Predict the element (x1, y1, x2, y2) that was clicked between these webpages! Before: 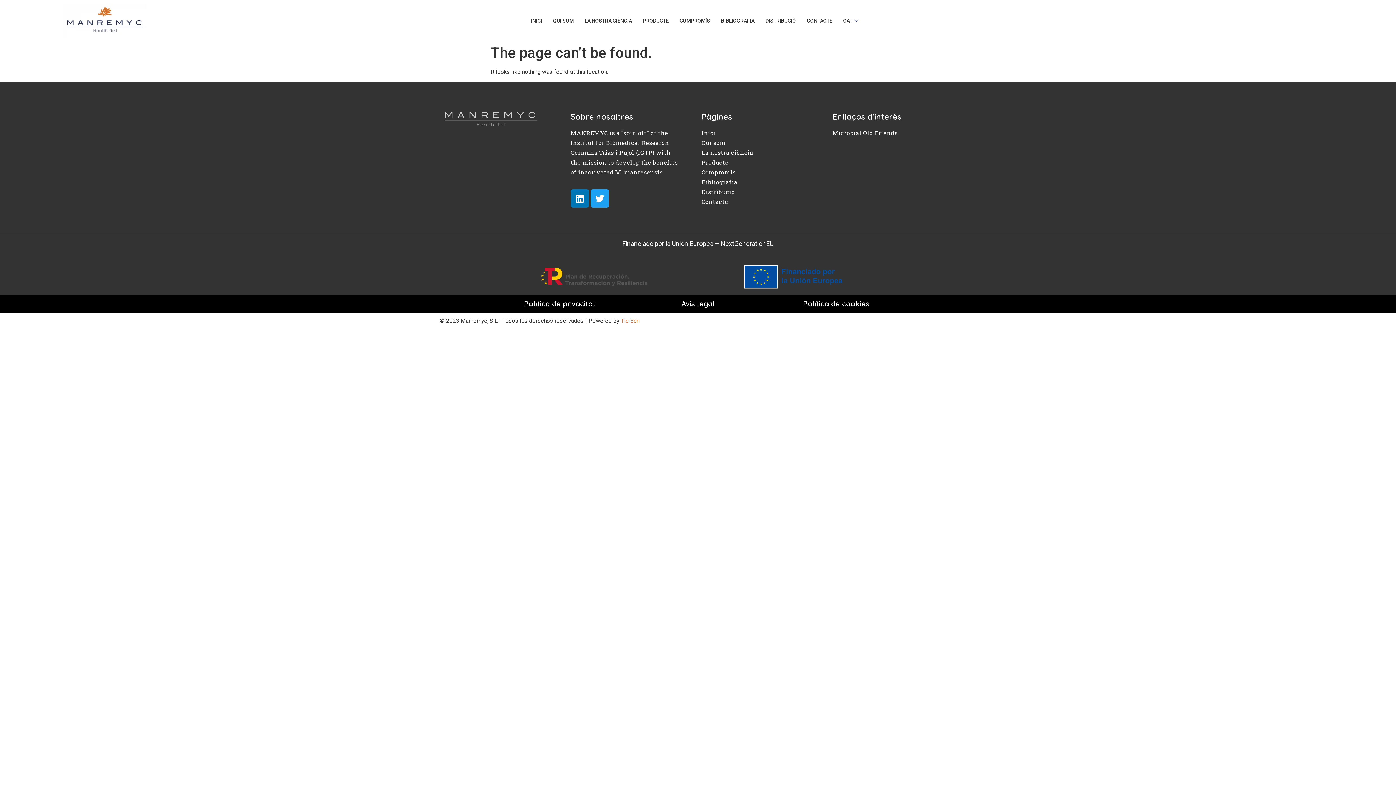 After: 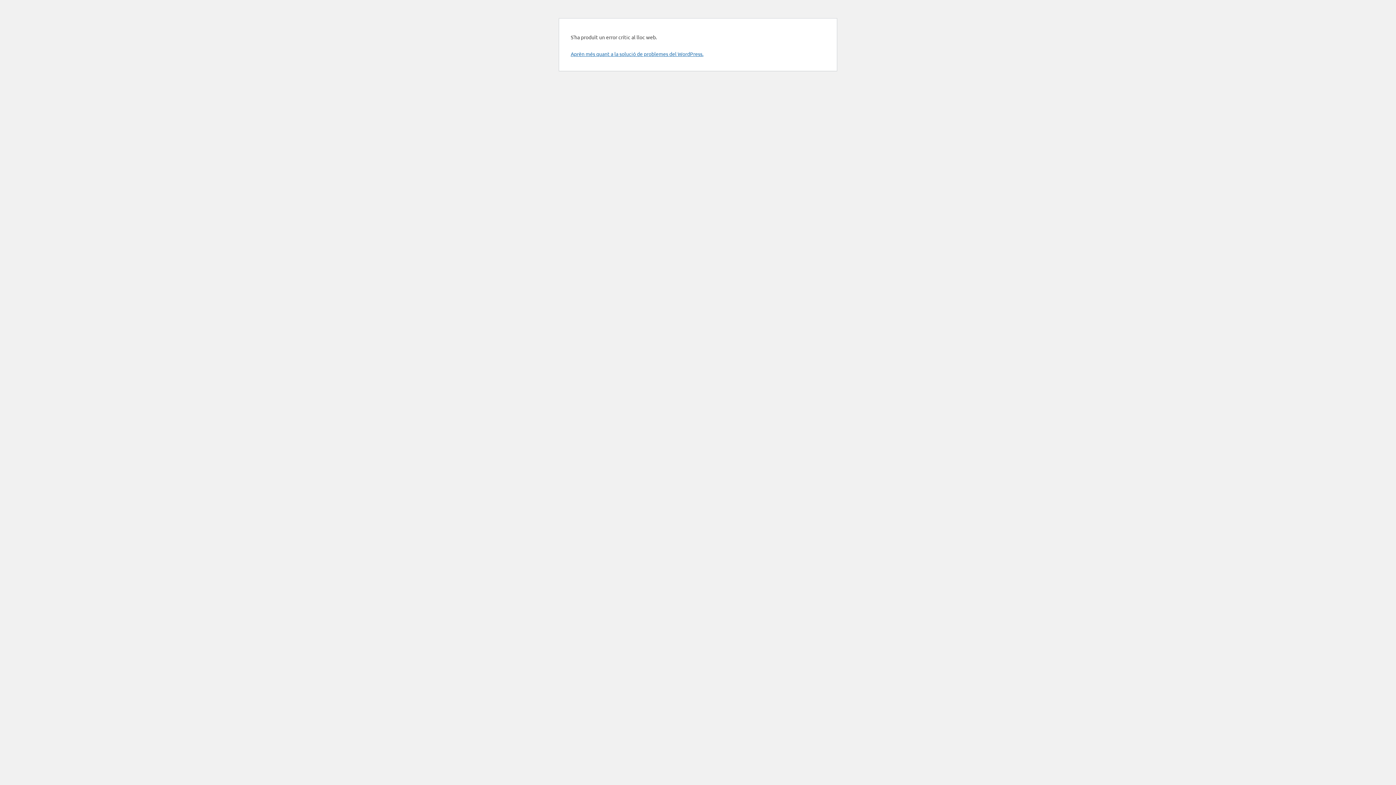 Action: bbox: (62, 3, 146, 37)